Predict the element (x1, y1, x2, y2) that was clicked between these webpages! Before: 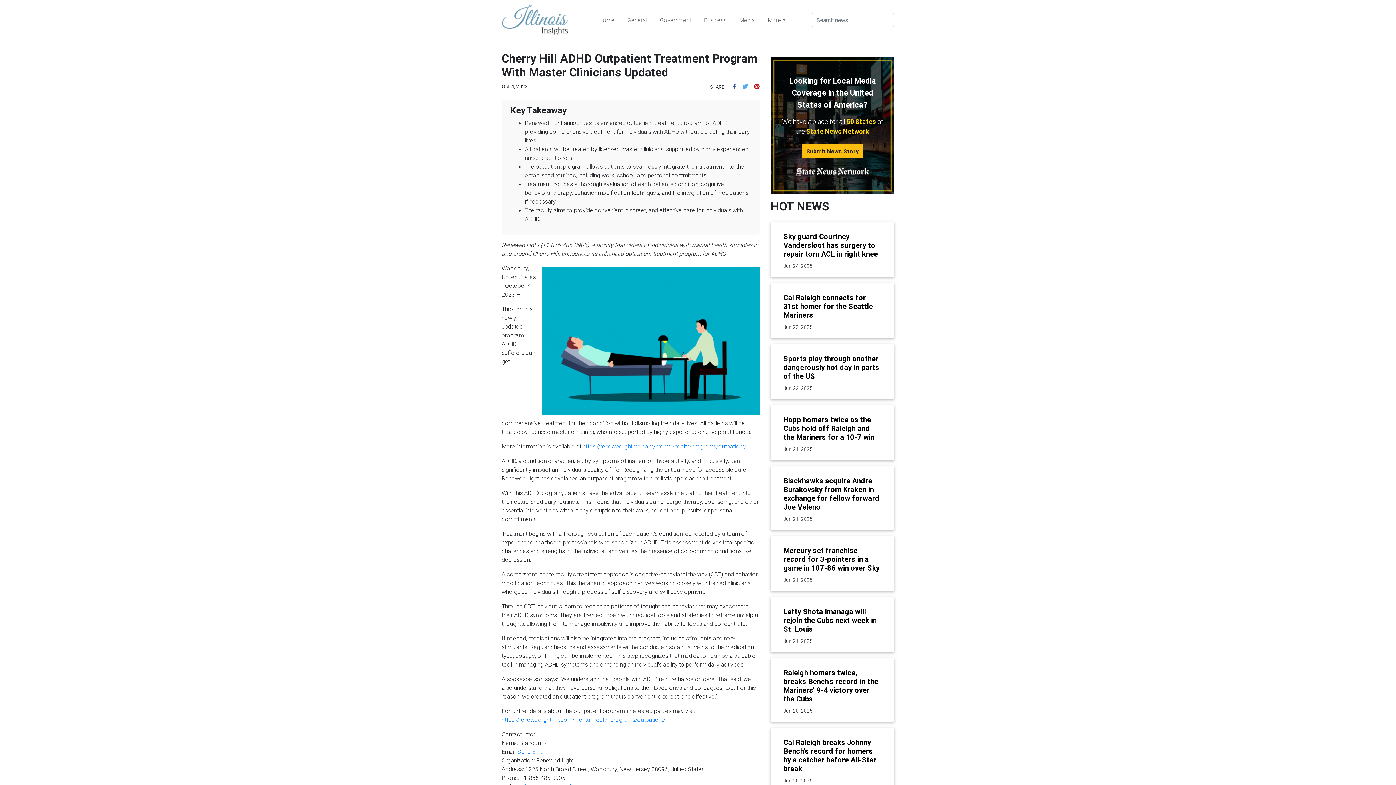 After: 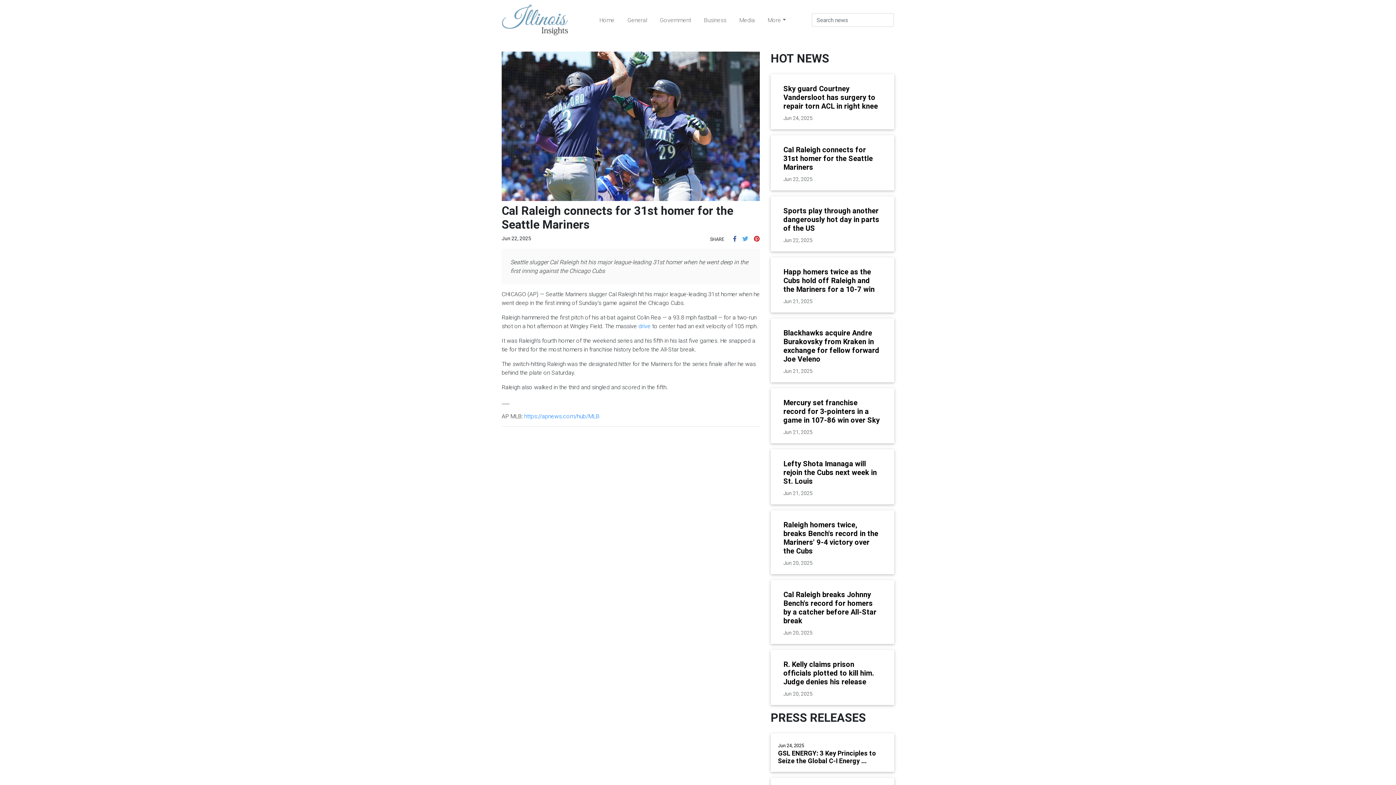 Action: bbox: (783, 293, 881, 319) label: Cal Raleigh connects for 31st homer for the Seattle Mariners